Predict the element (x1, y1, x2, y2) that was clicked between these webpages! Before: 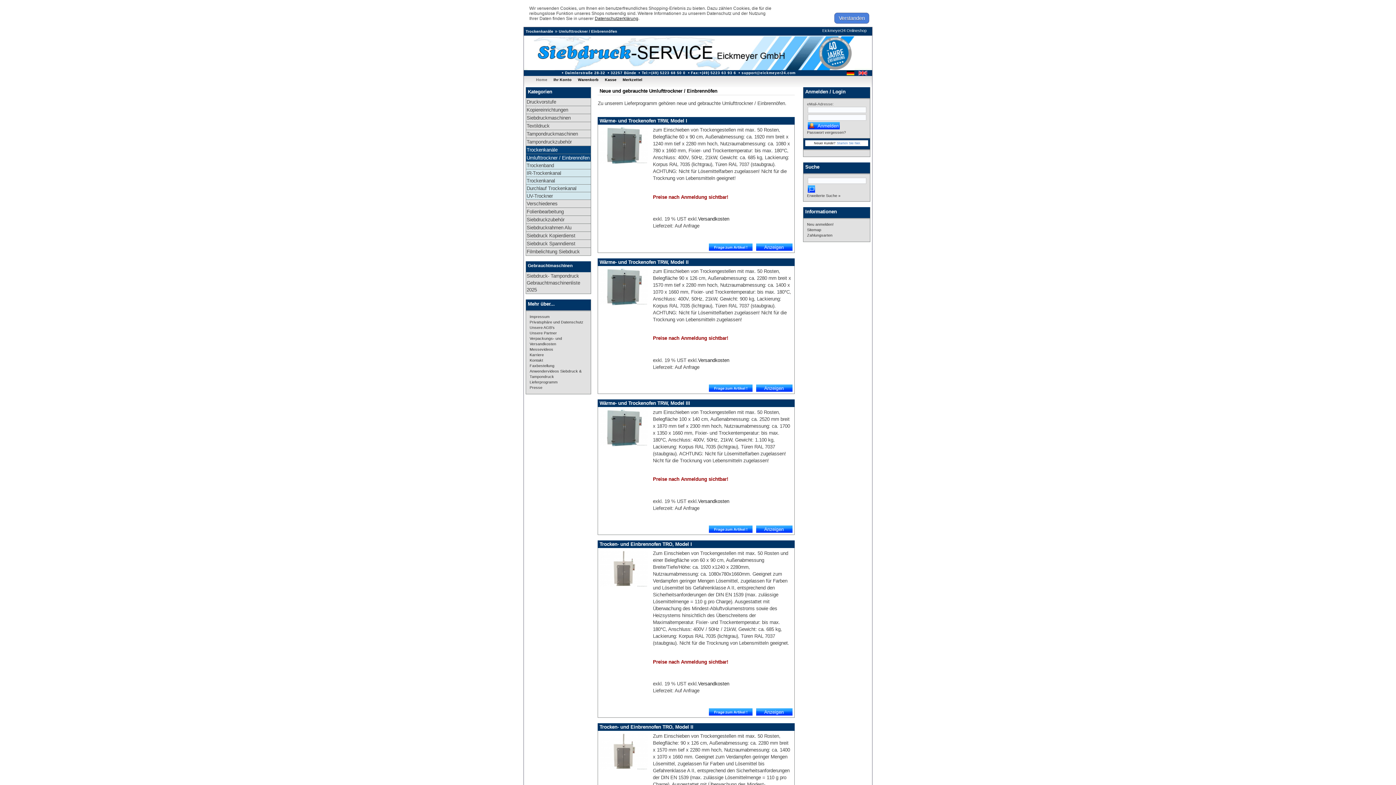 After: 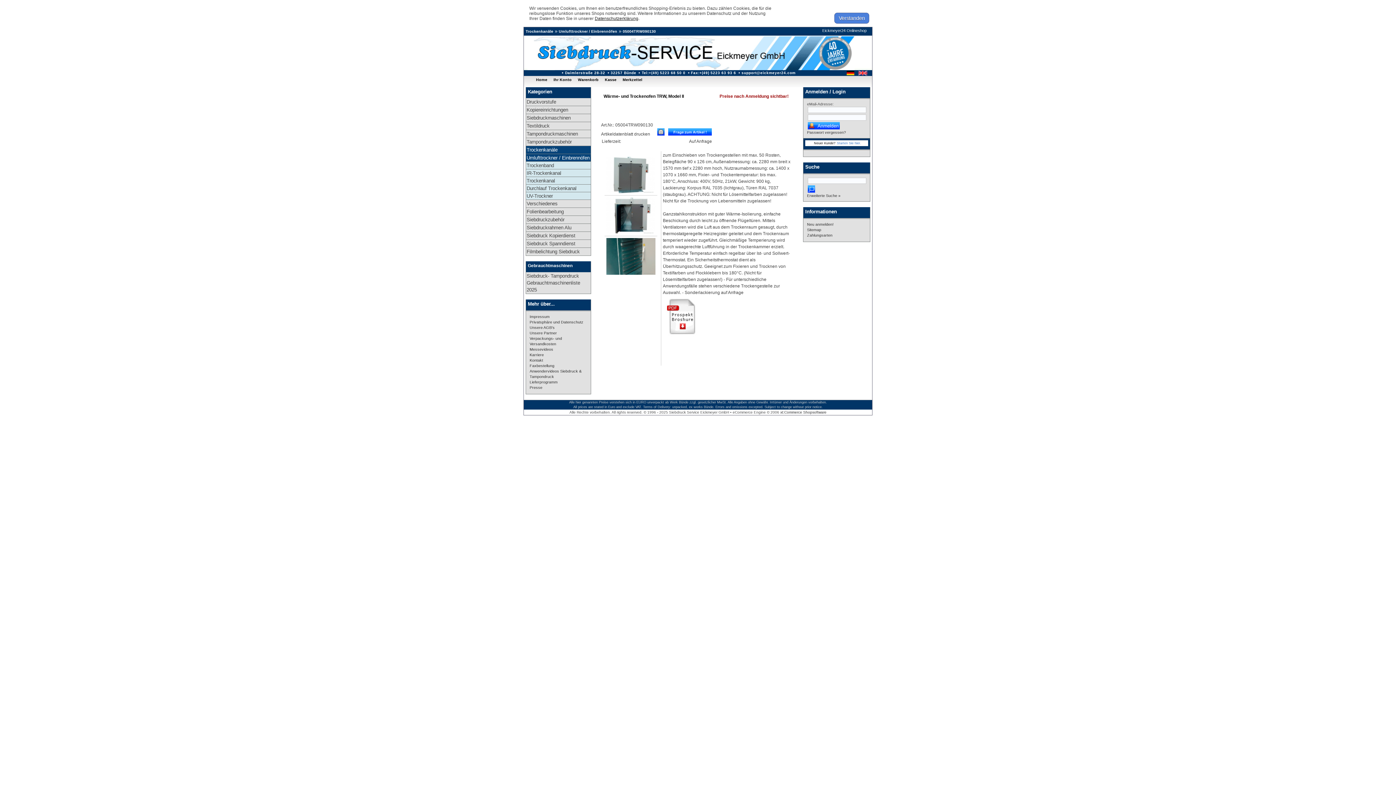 Action: bbox: (756, 387, 792, 393)